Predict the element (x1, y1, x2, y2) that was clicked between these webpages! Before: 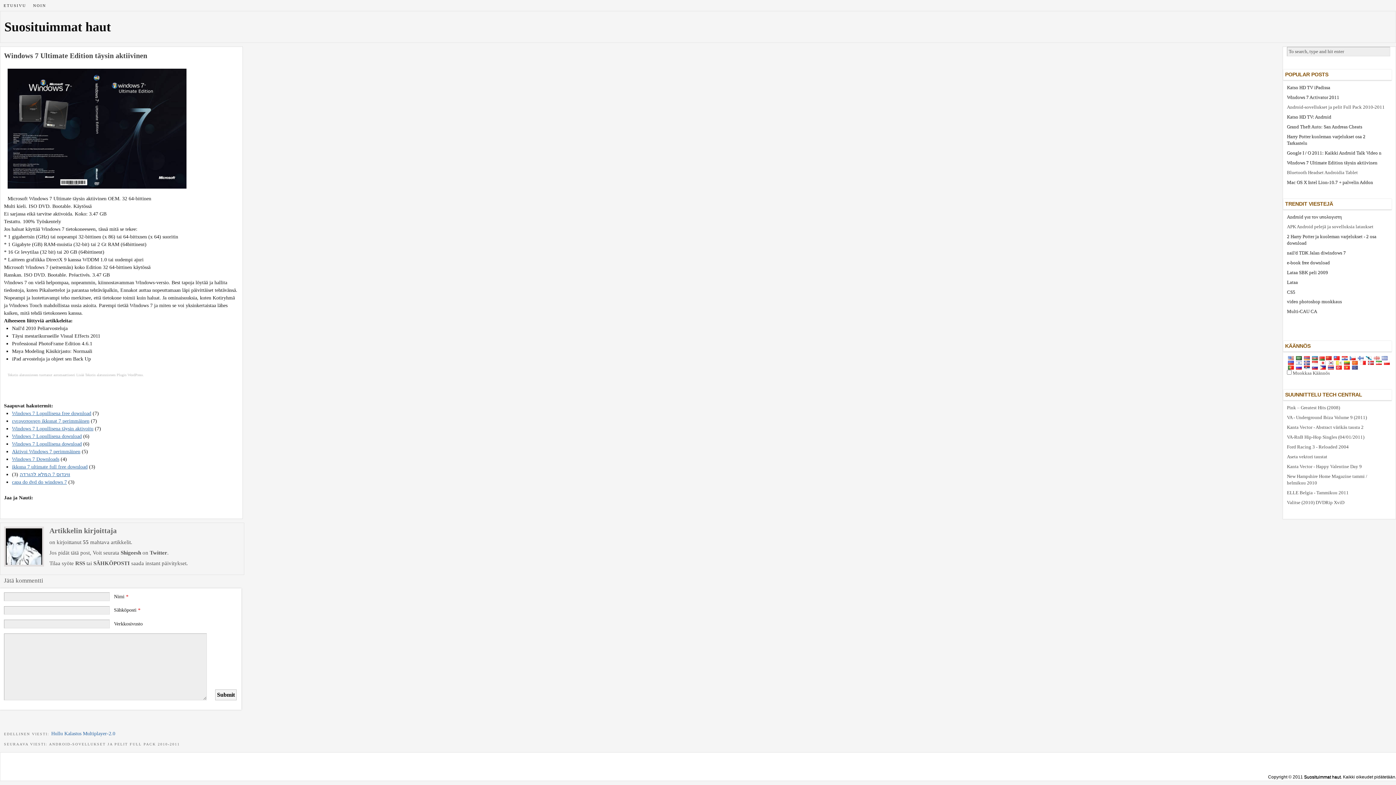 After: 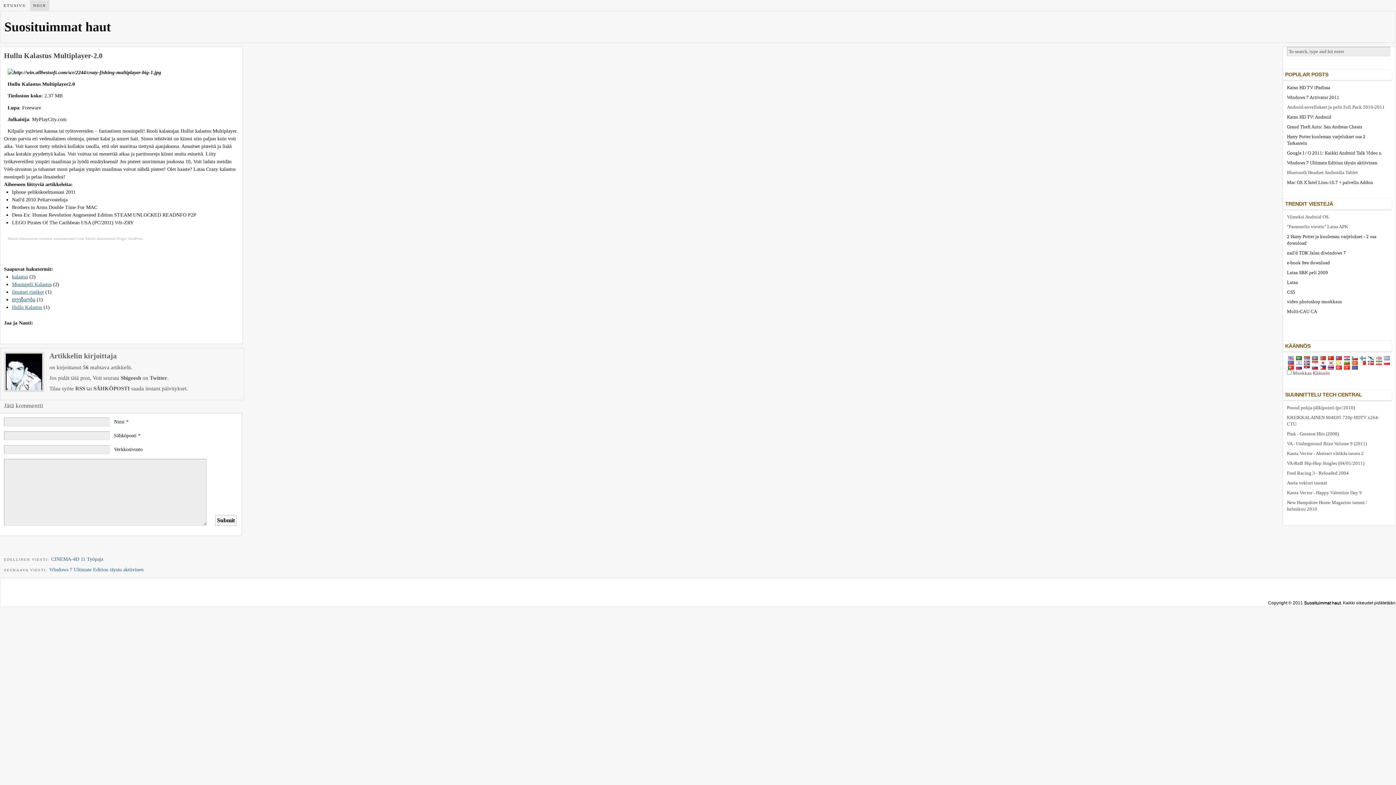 Action: label: Hullu Kalastus Multiplayer-2.0 bbox: (51, 731, 115, 736)